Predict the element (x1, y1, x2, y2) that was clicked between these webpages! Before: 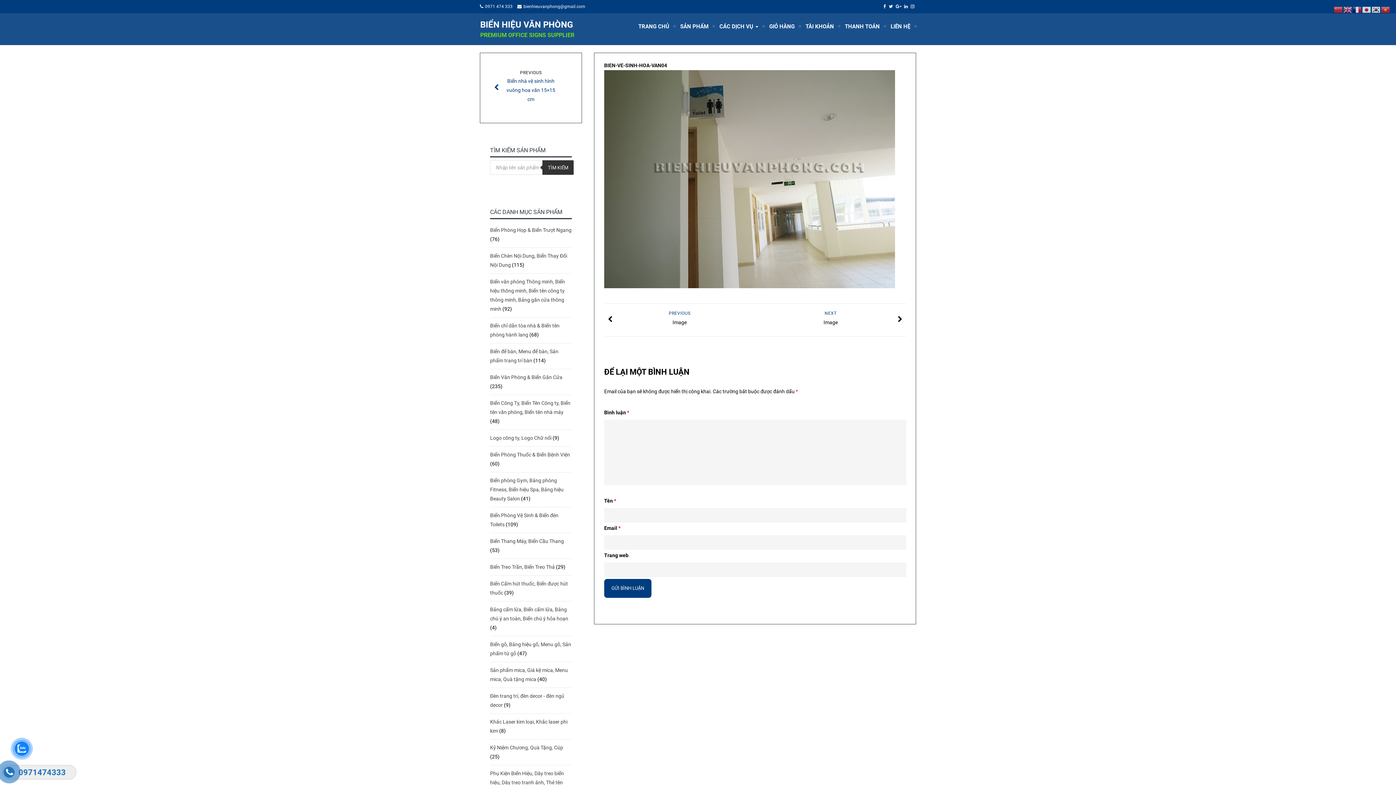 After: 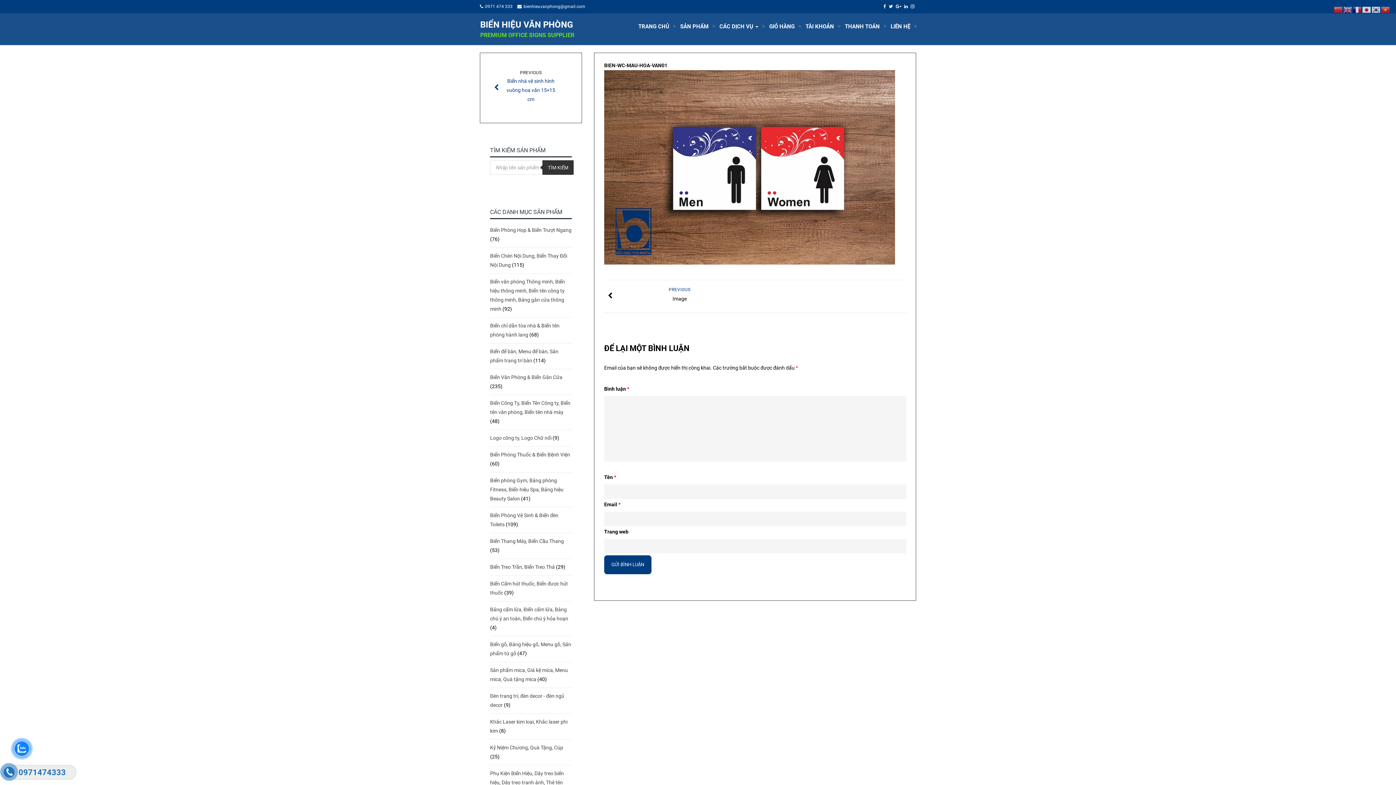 Action: bbox: (604, 283, 895, 289)